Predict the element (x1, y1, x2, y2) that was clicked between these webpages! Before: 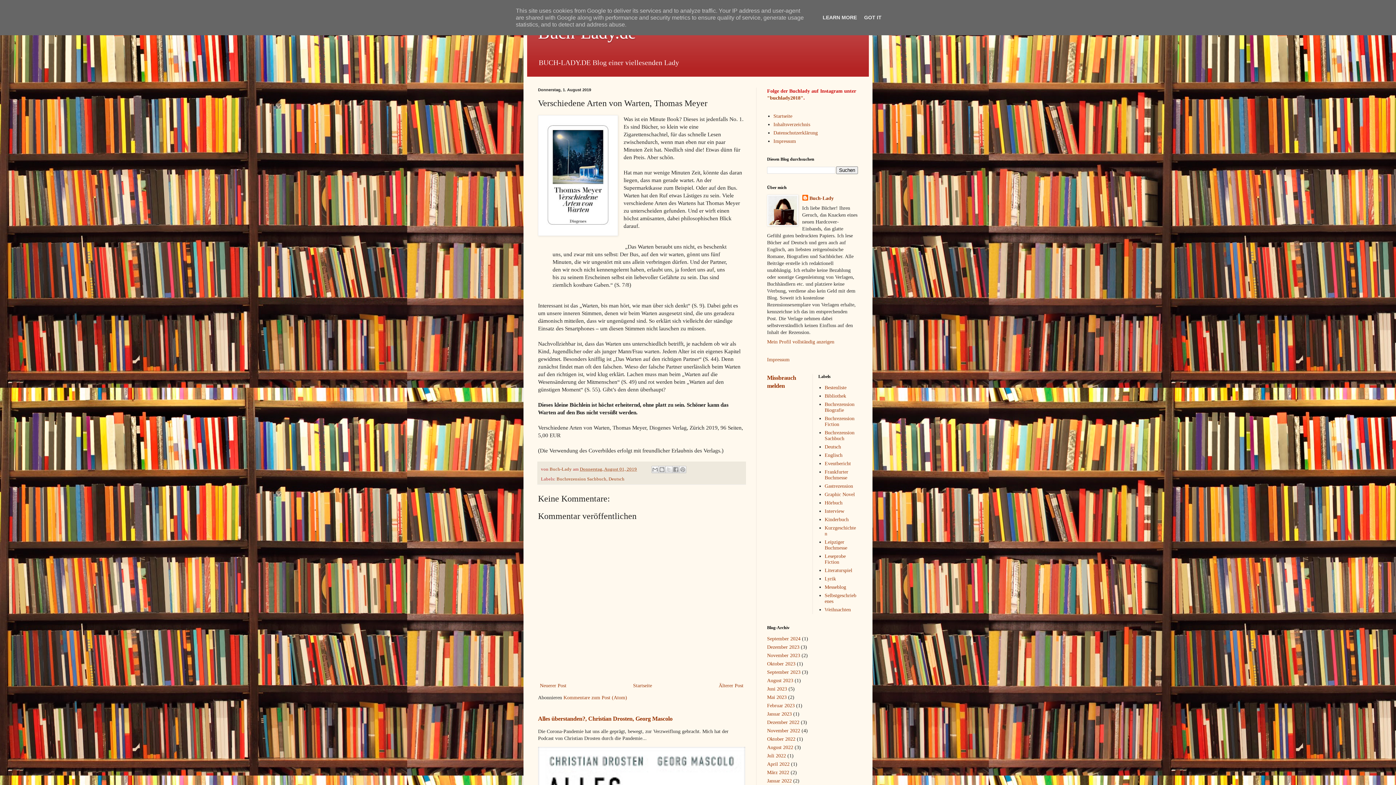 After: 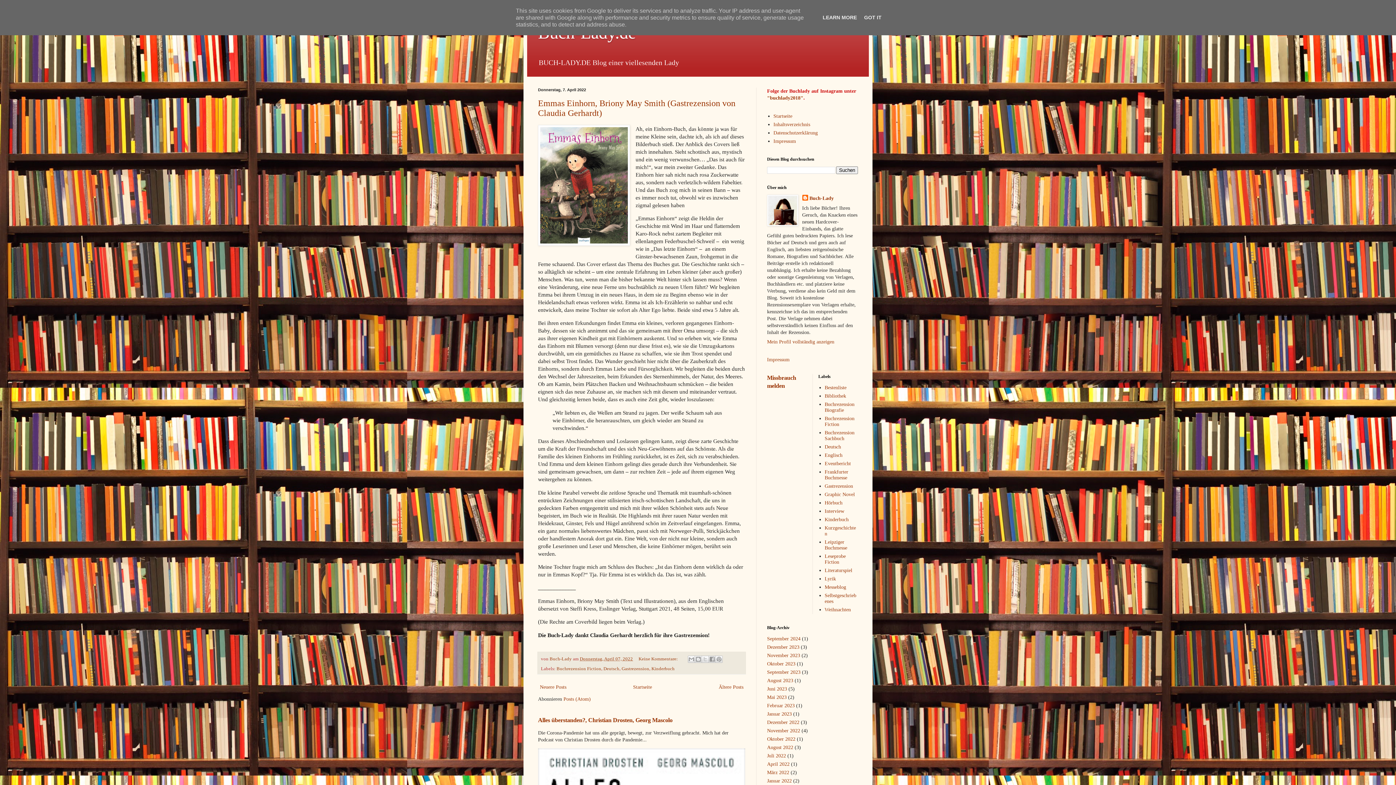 Action: bbox: (767, 761, 789, 767) label: April 2022